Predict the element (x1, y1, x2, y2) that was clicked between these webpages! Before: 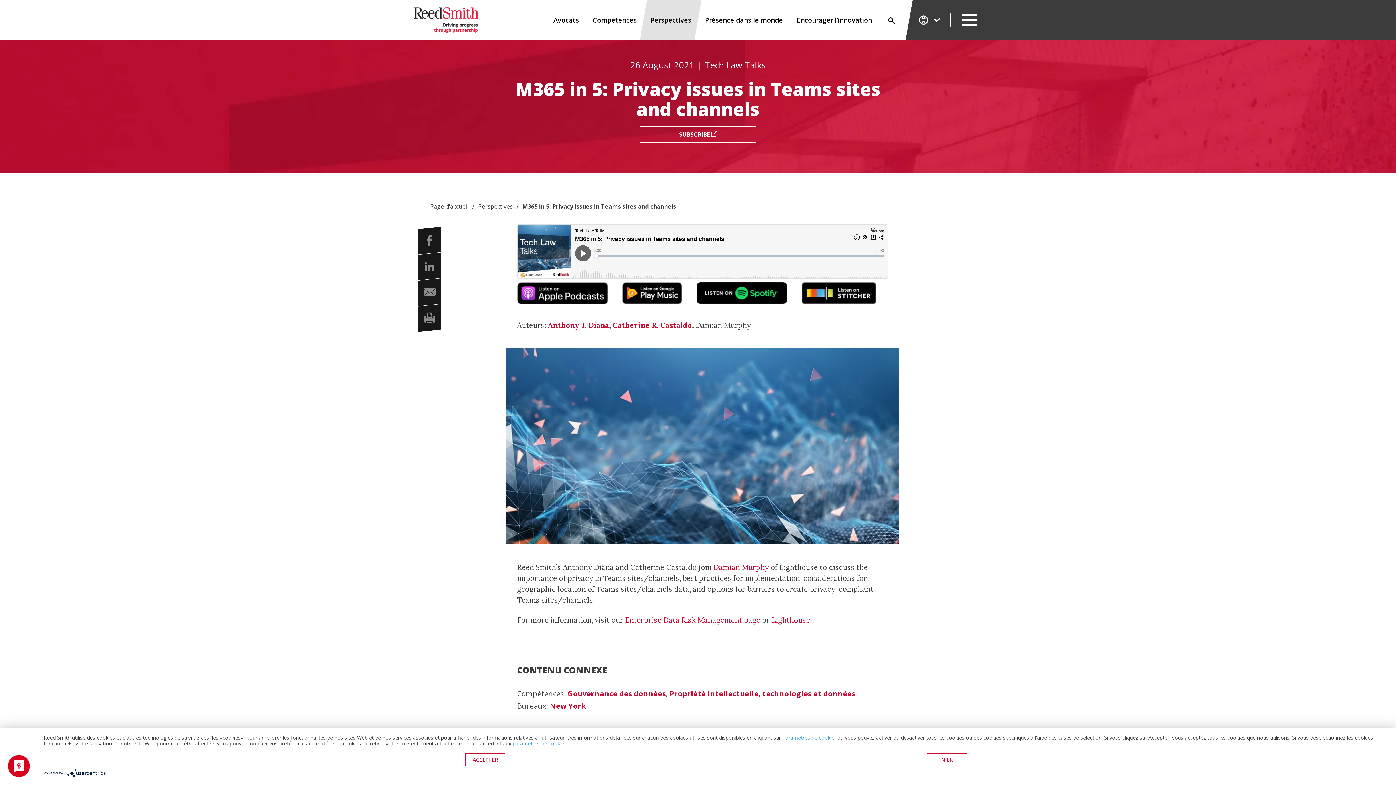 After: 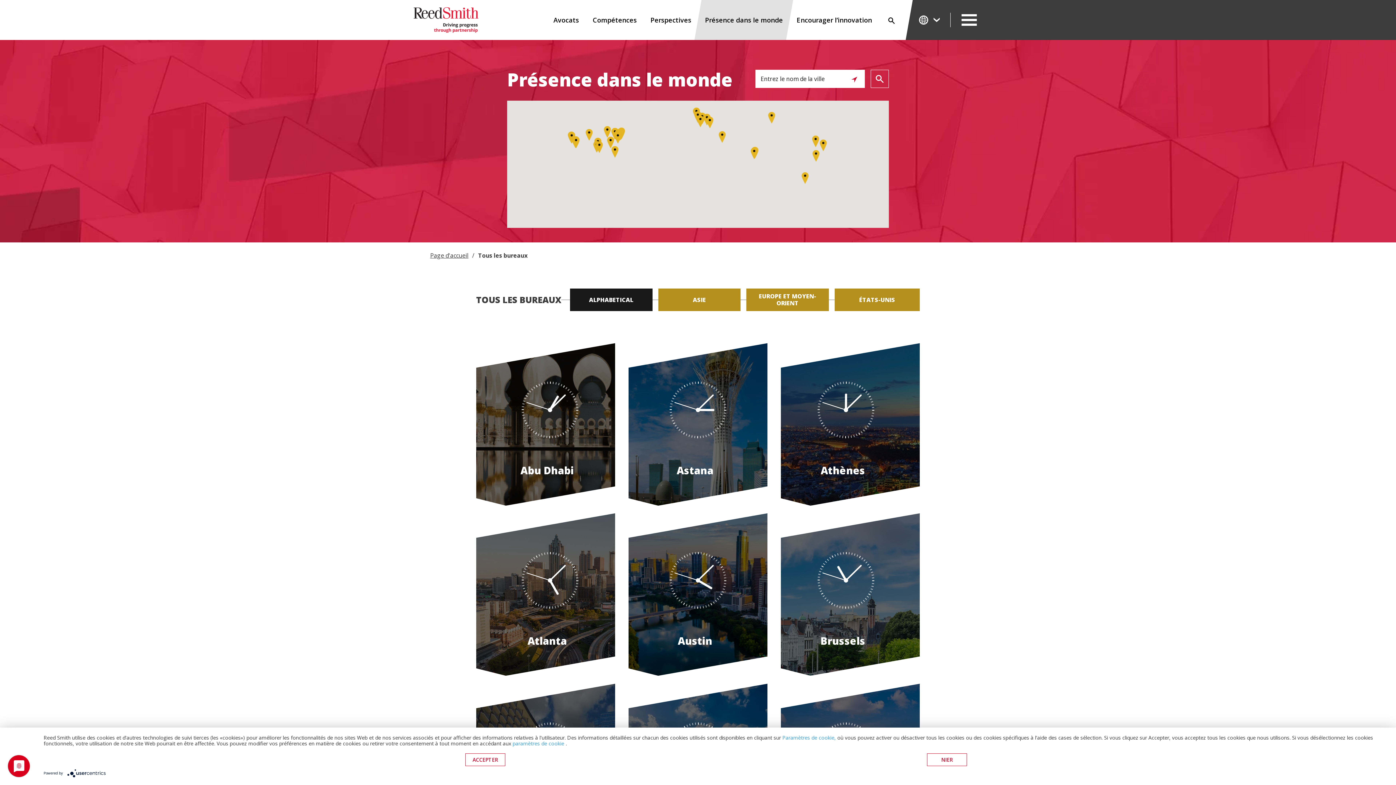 Action: label: Présence dans le monde bbox: (698, 0, 790, 40)